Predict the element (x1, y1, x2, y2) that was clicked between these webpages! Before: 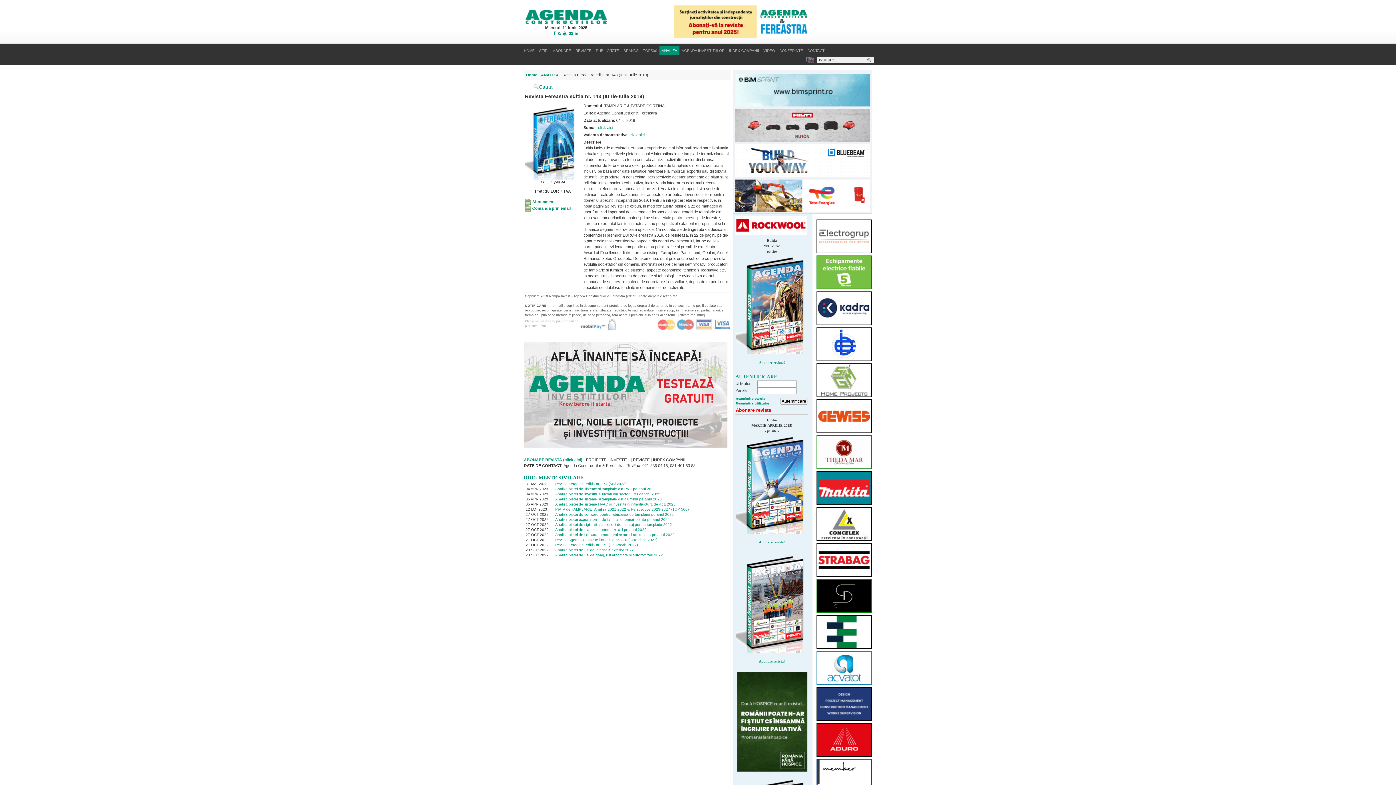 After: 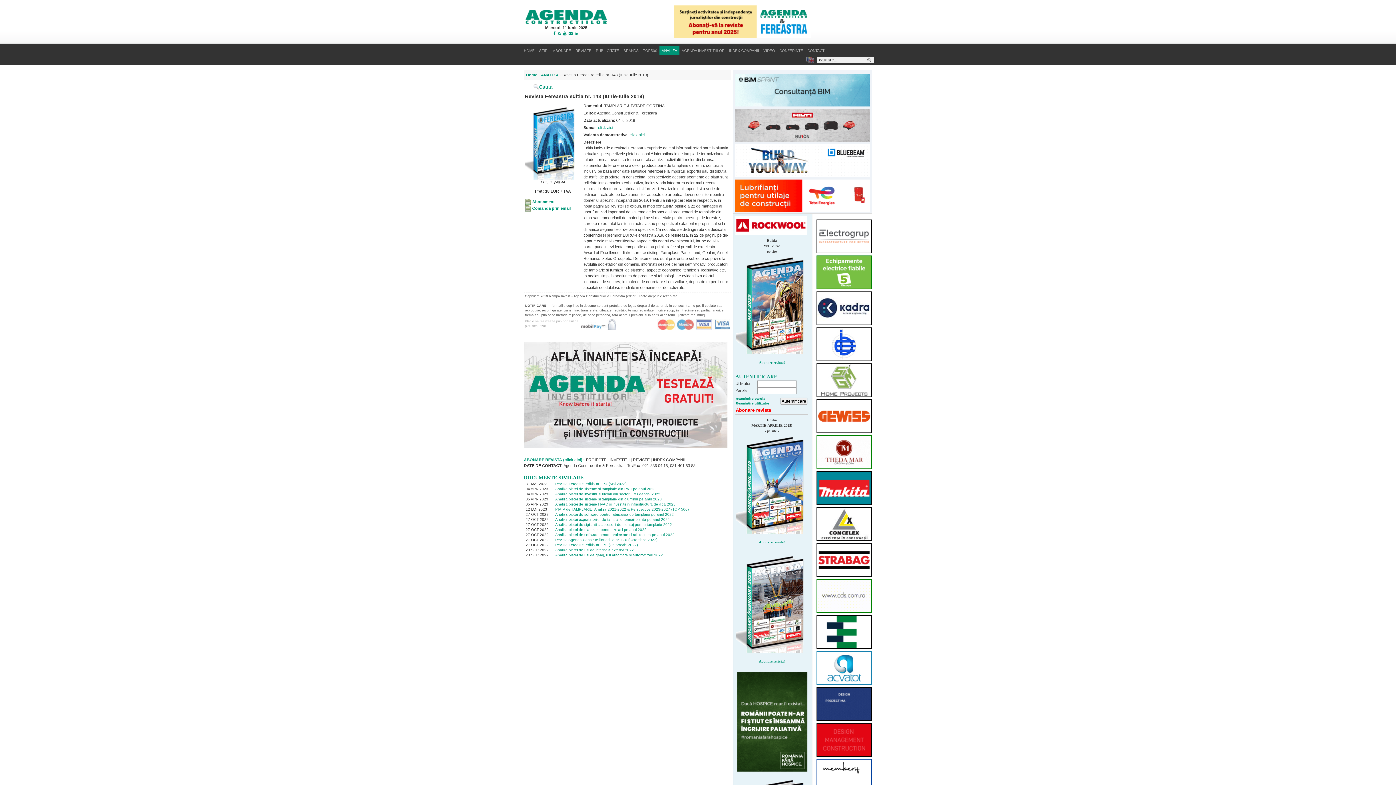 Action: bbox: (736, 351, 807, 355)